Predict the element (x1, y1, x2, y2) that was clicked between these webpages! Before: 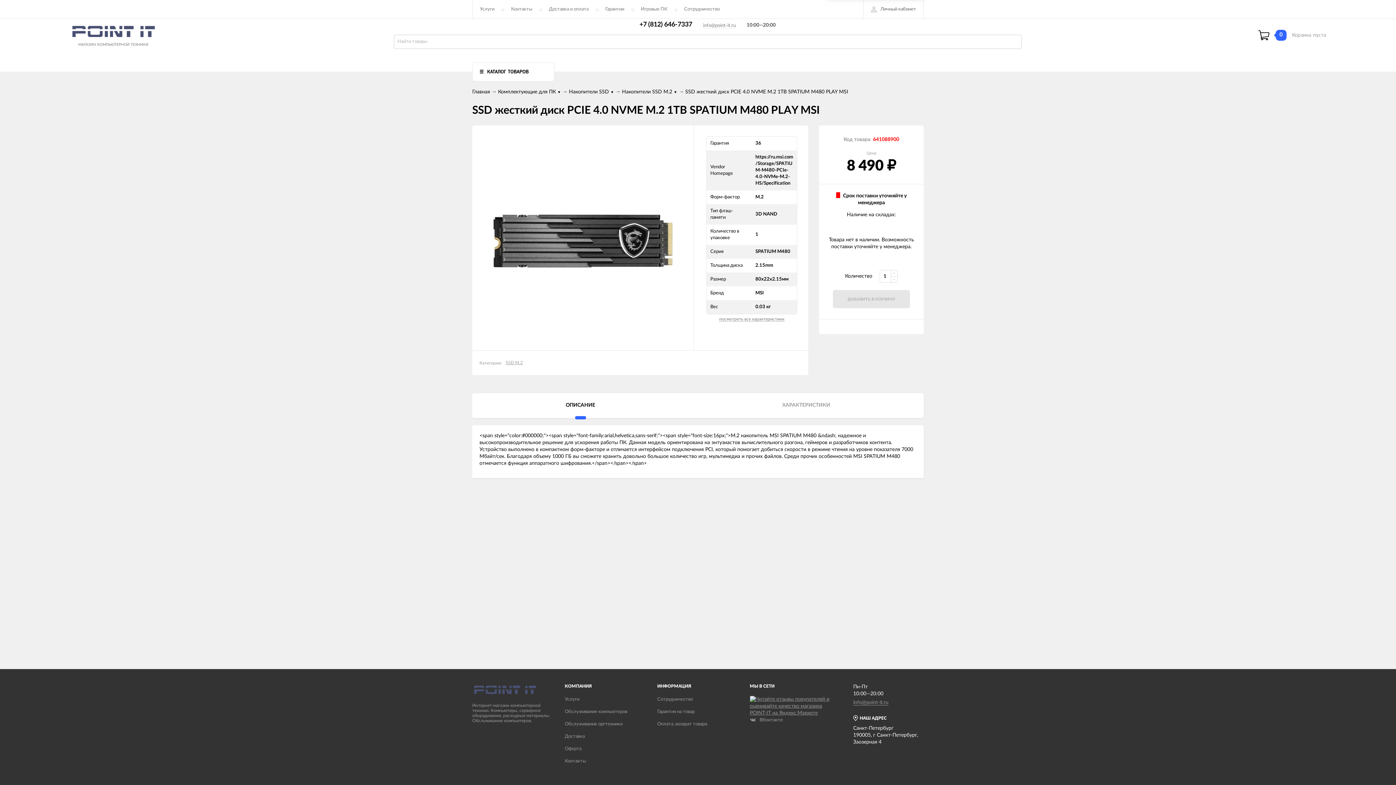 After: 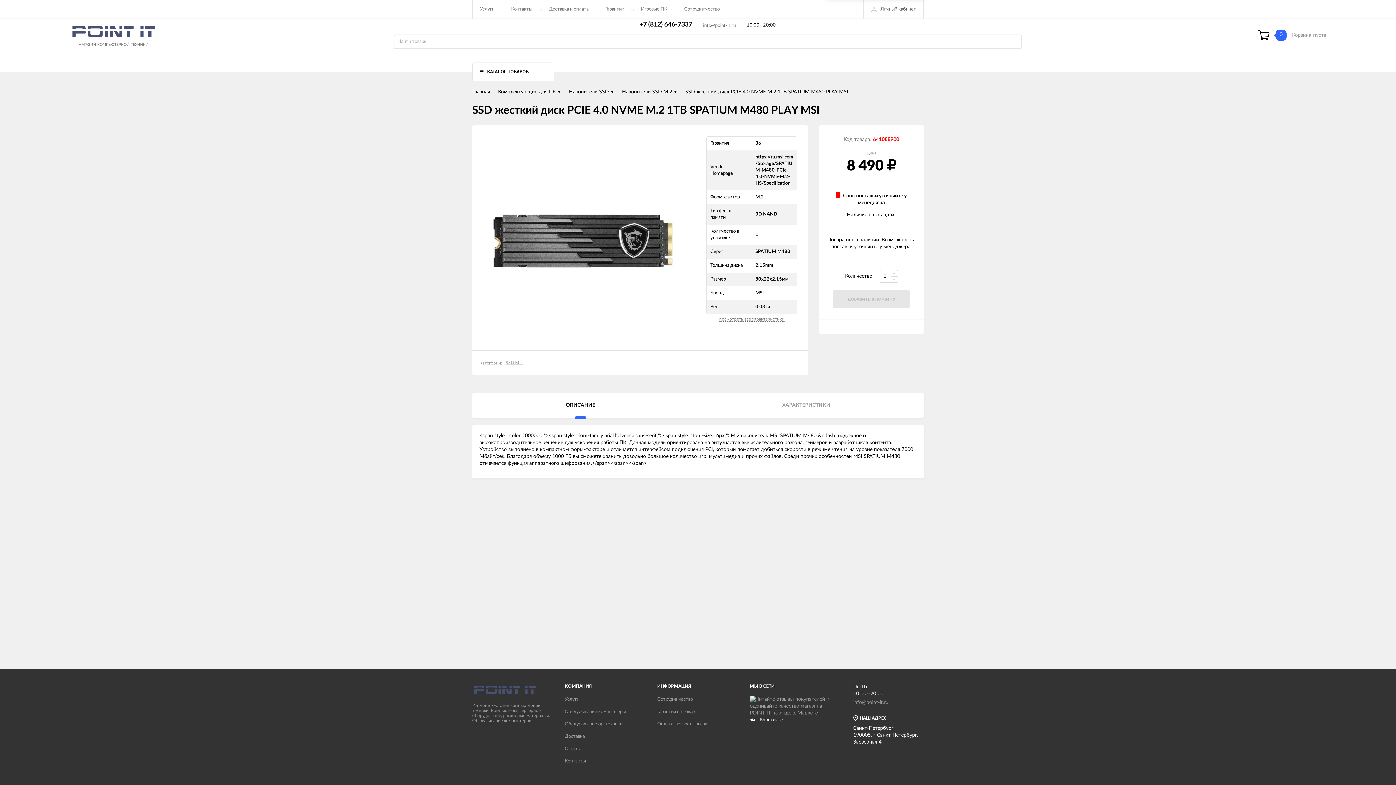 Action: bbox: (750, 718, 783, 722) label: ВКонтакте